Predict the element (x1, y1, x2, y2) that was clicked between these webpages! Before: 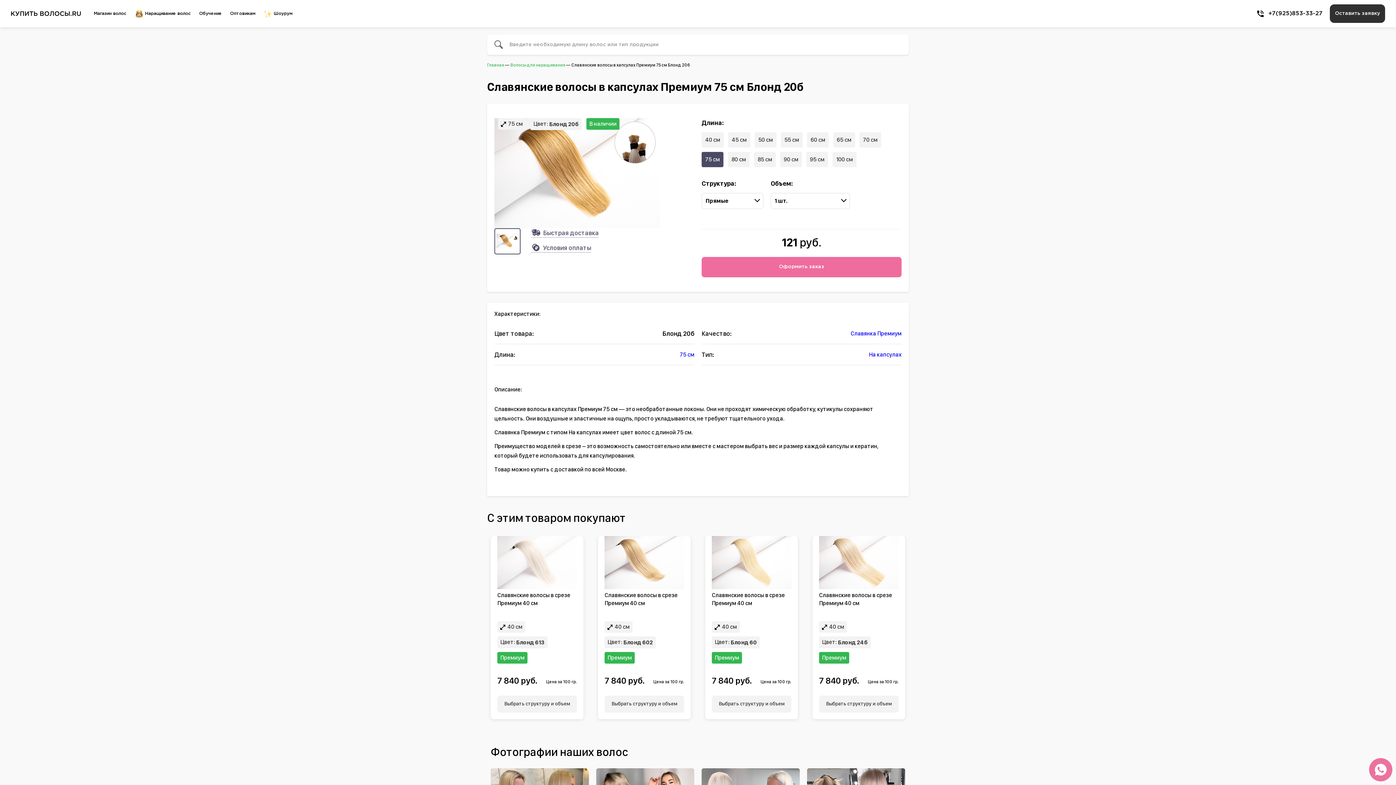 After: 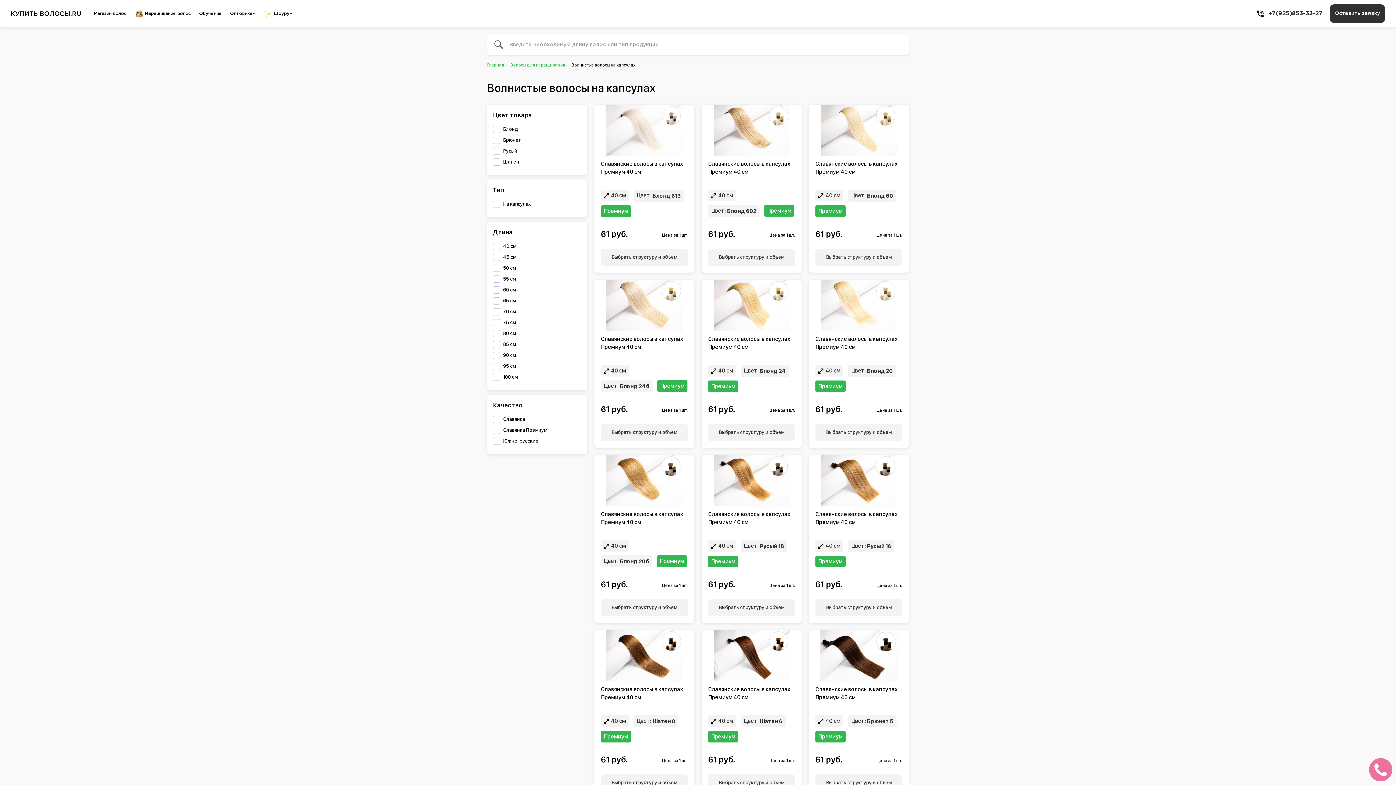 Action: bbox: (869, 350, 901, 358) label: На капсулах